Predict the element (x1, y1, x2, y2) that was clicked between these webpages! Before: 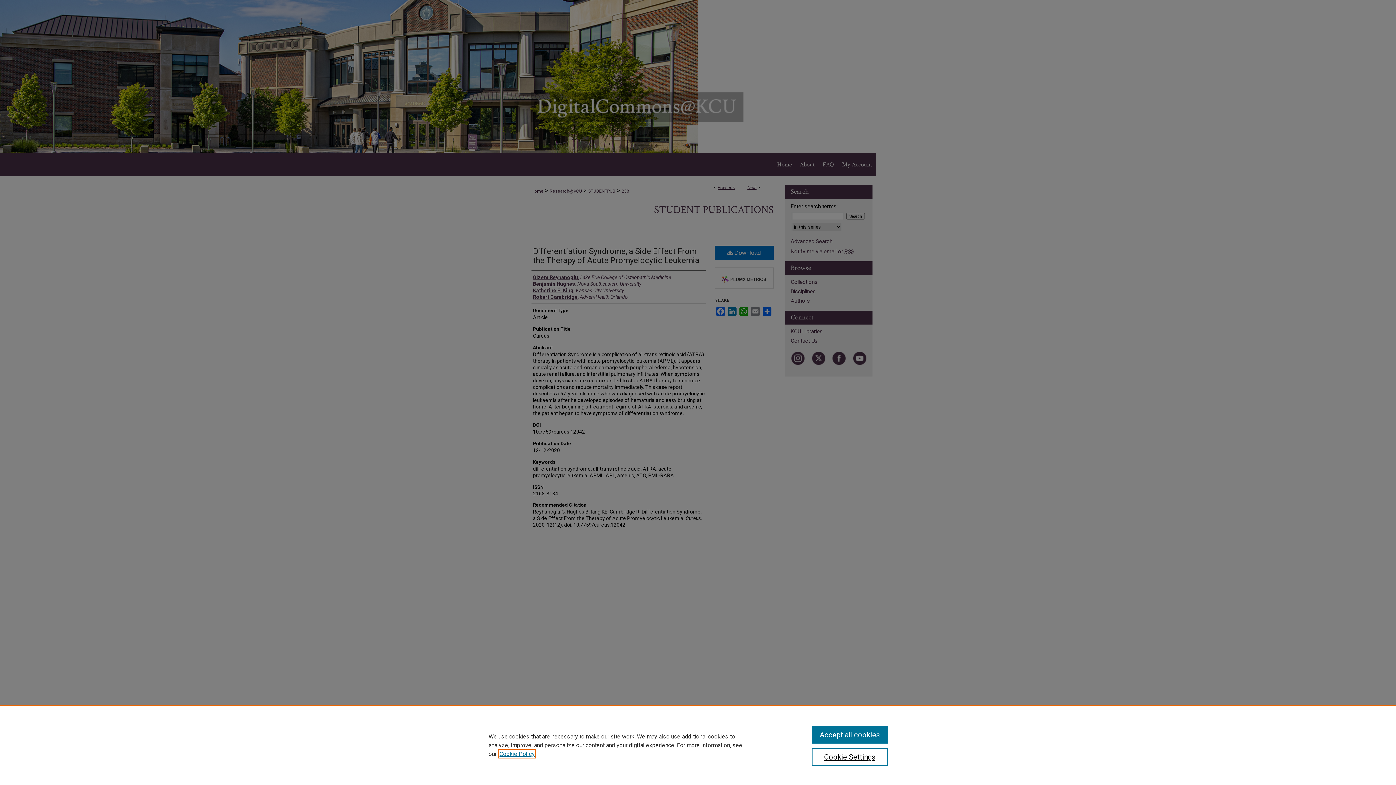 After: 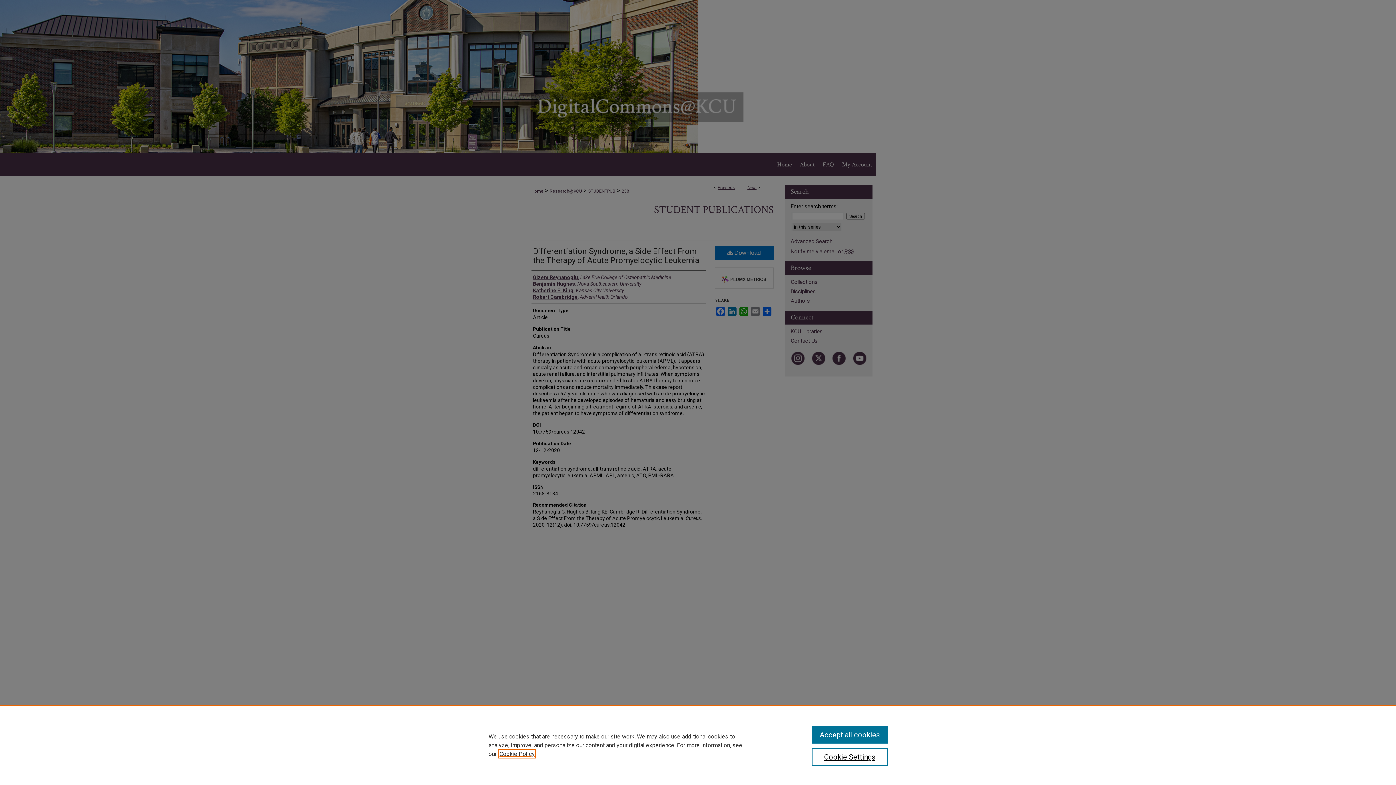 Action: bbox: (499, 750, 534, 757) label: , opens in a new tab